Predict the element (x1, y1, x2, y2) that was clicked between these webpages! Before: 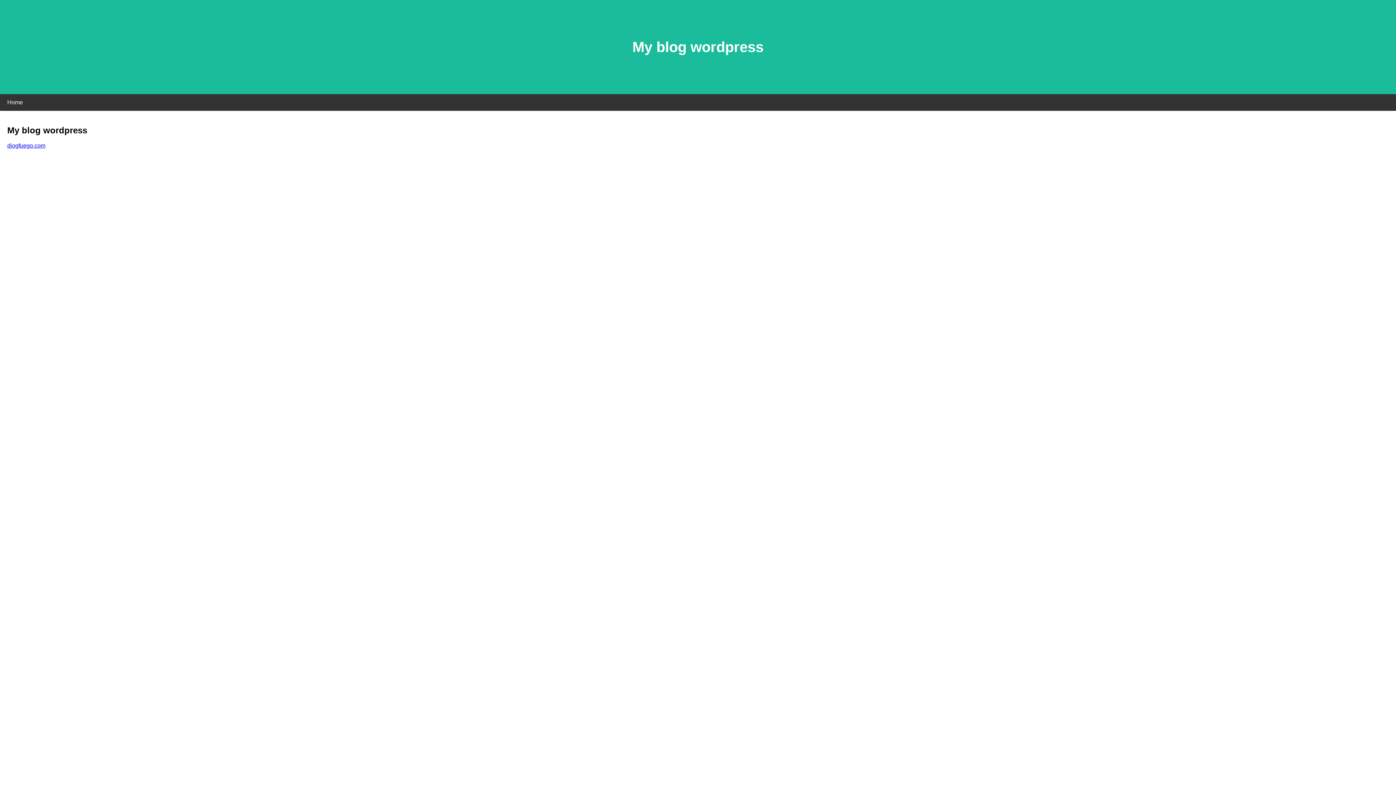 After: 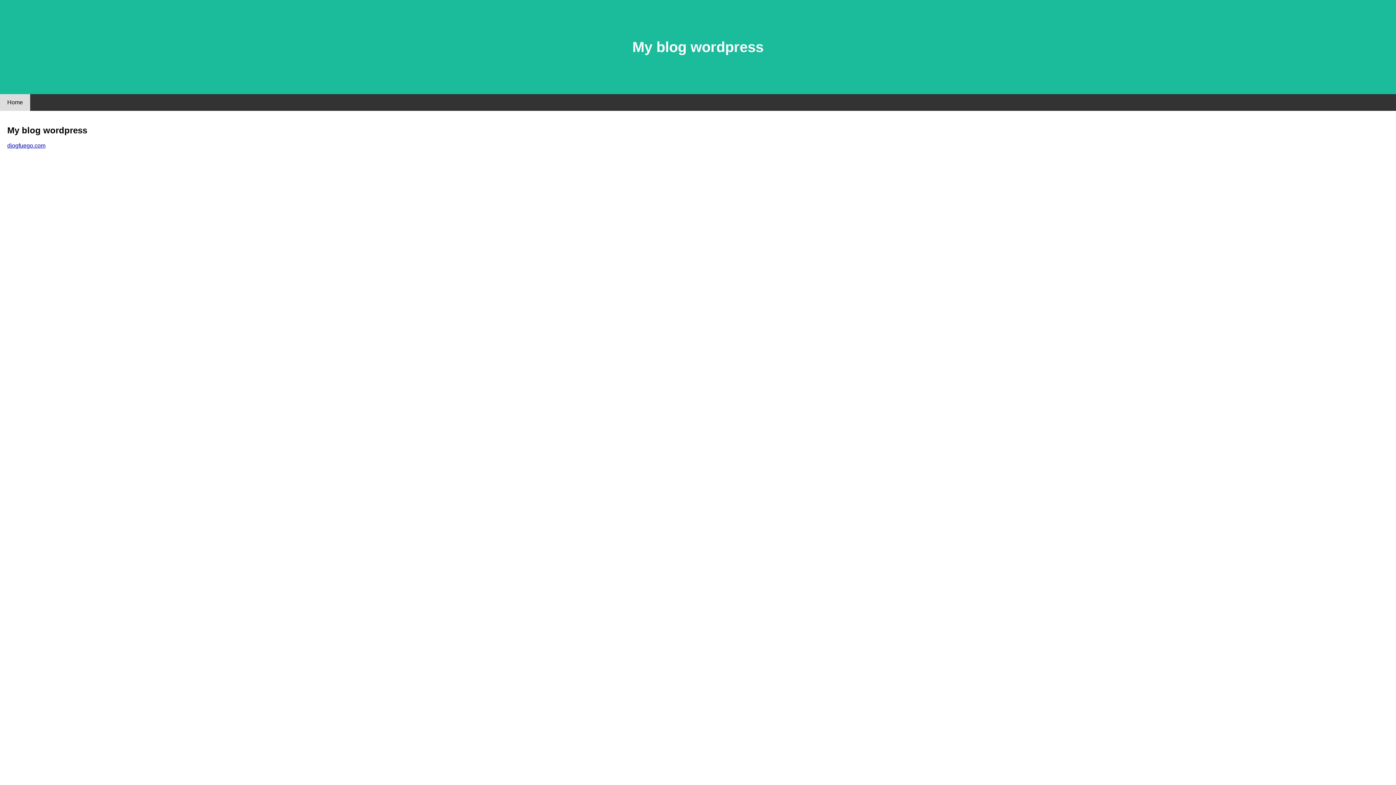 Action: label: Home bbox: (0, 94, 30, 110)